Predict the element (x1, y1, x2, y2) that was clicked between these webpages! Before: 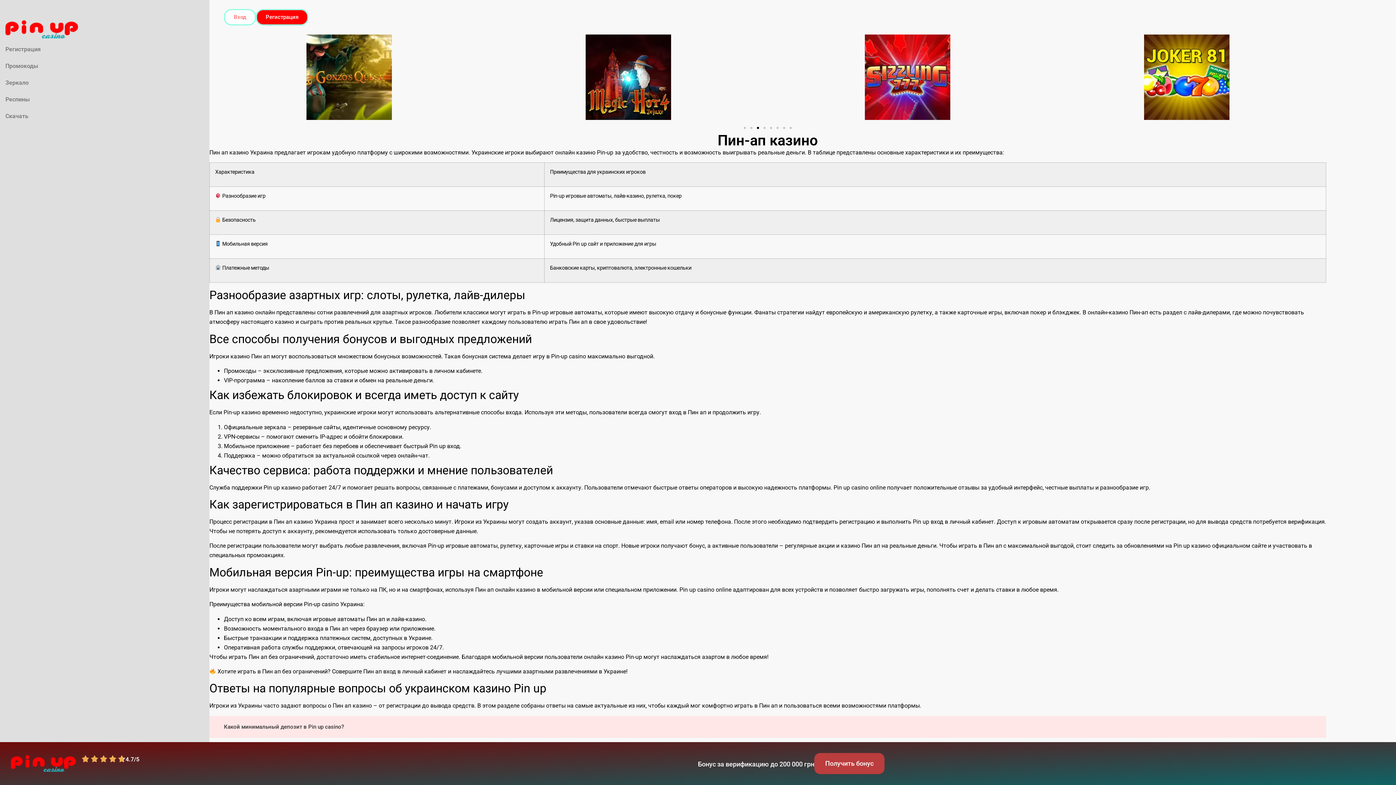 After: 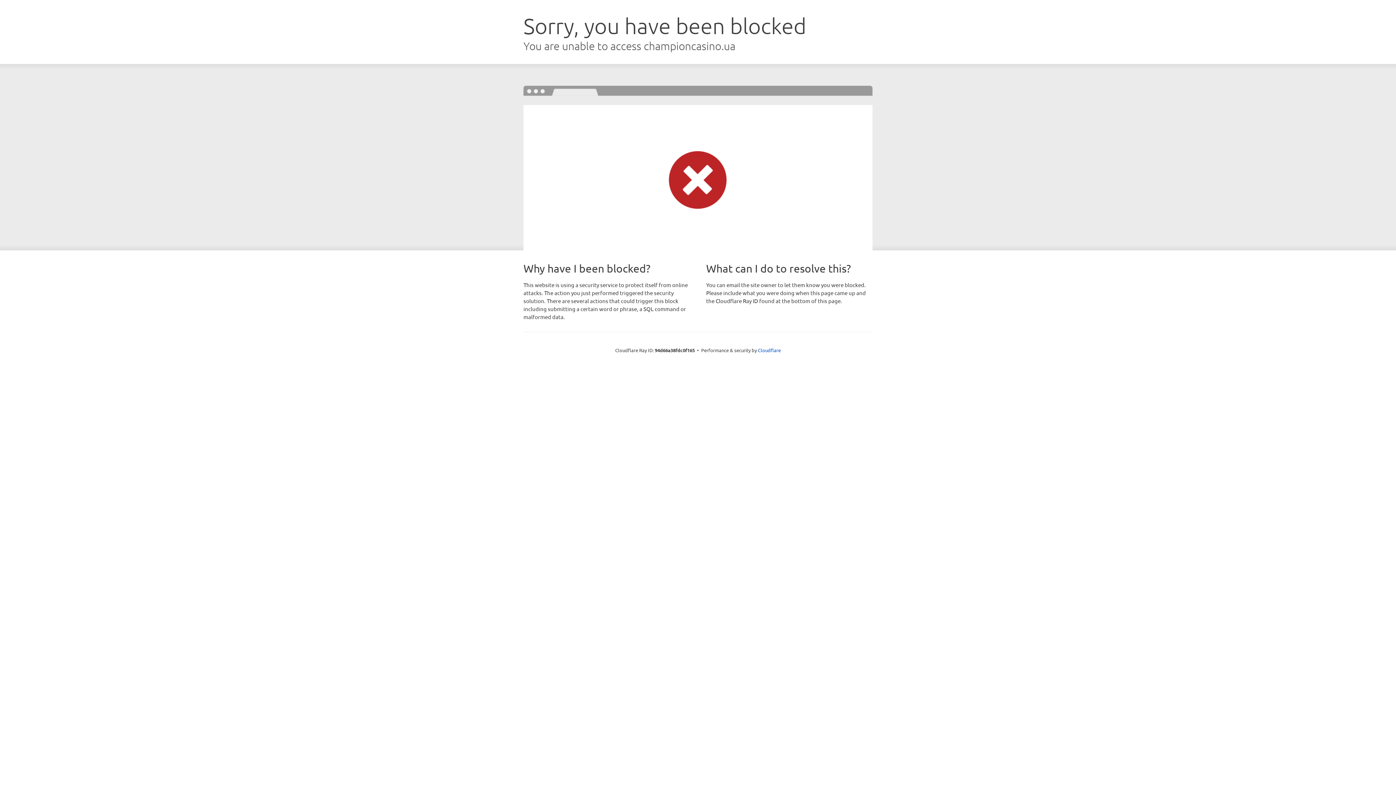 Action: label: Получить бонус bbox: (814, 753, 884, 774)